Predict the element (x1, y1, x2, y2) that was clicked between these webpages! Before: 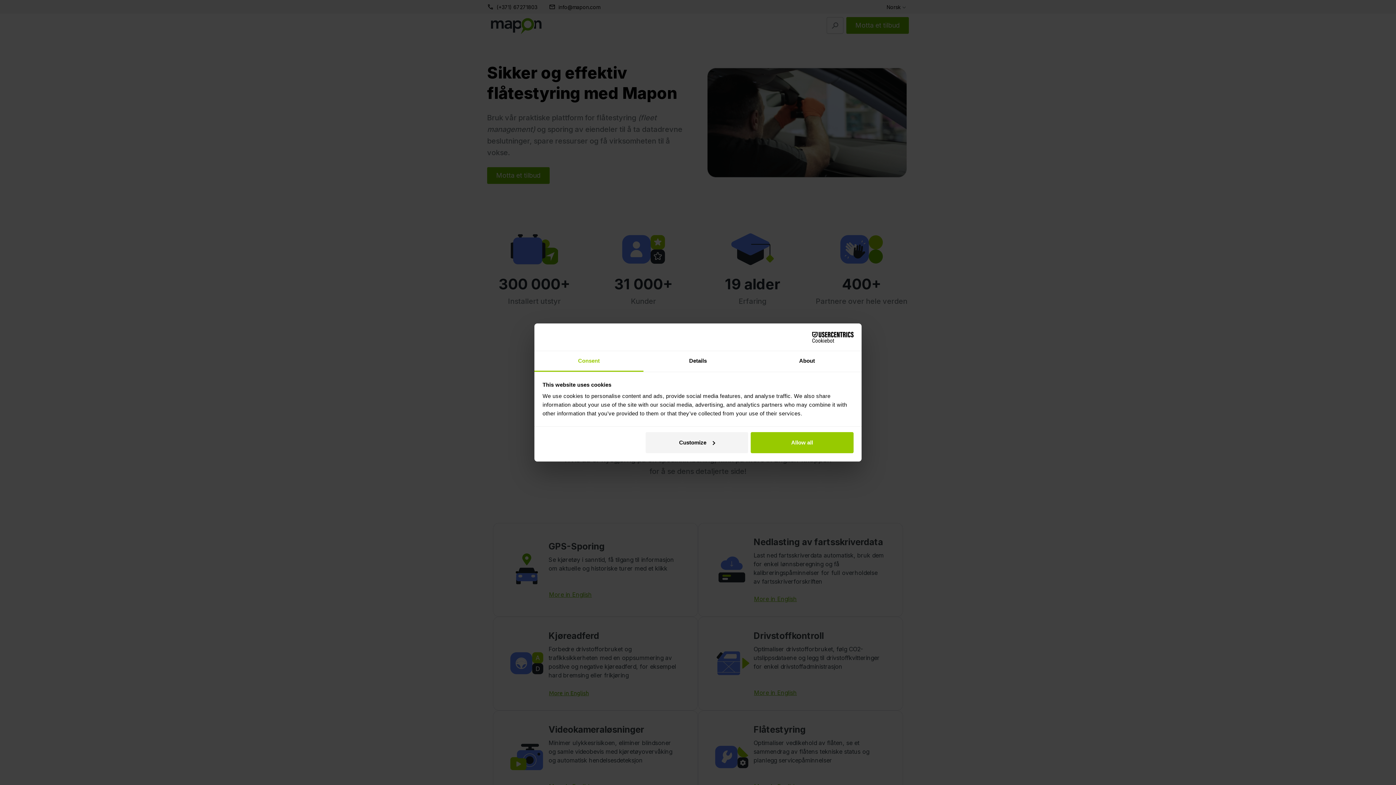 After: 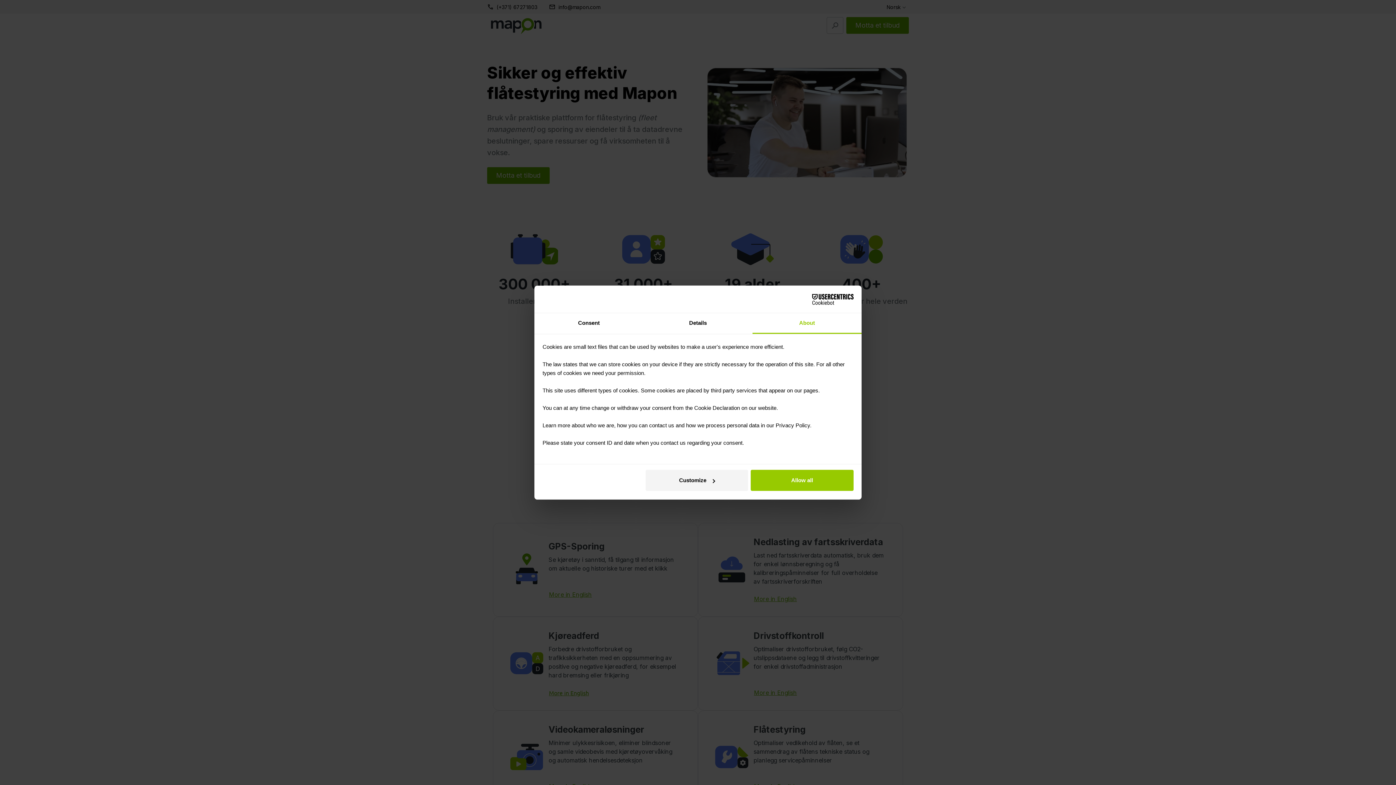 Action: label: About bbox: (752, 351, 861, 372)